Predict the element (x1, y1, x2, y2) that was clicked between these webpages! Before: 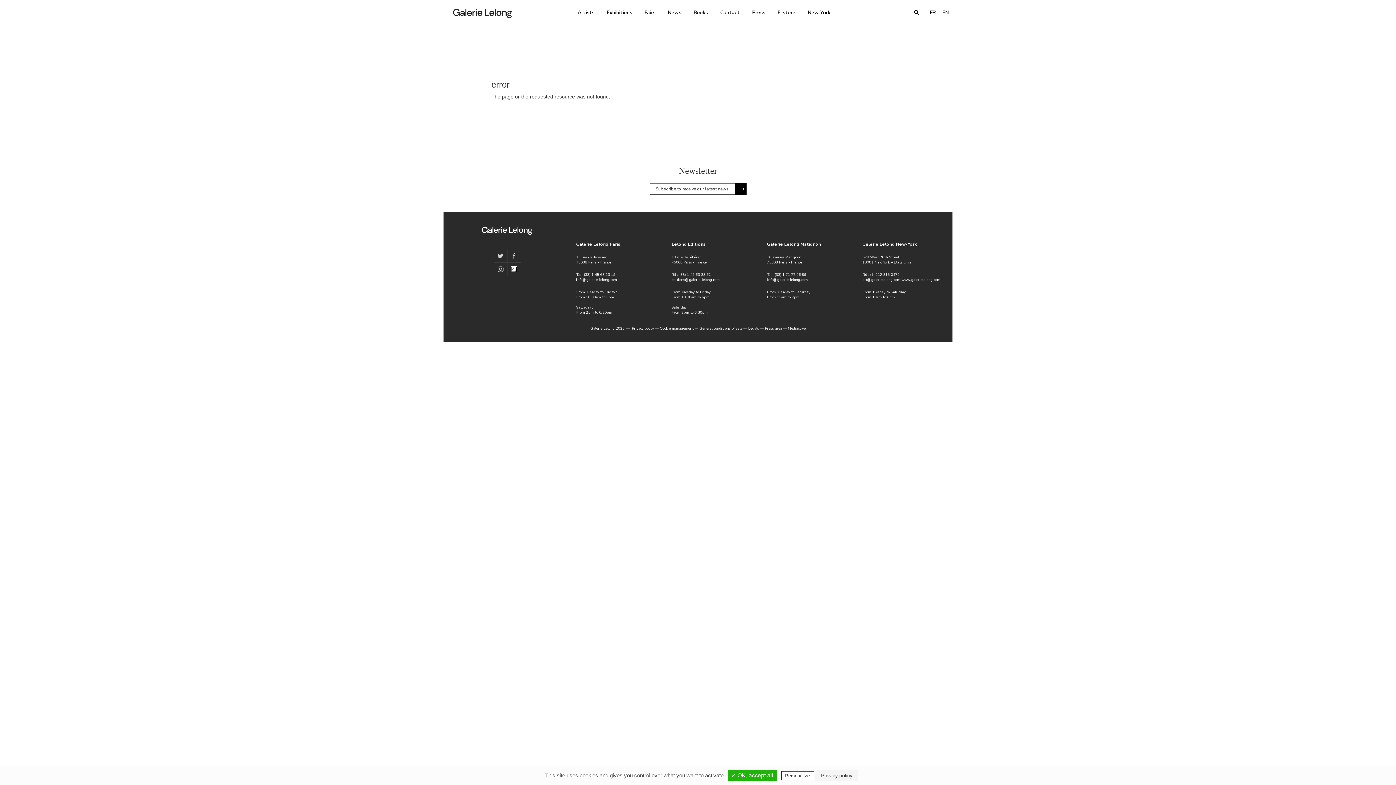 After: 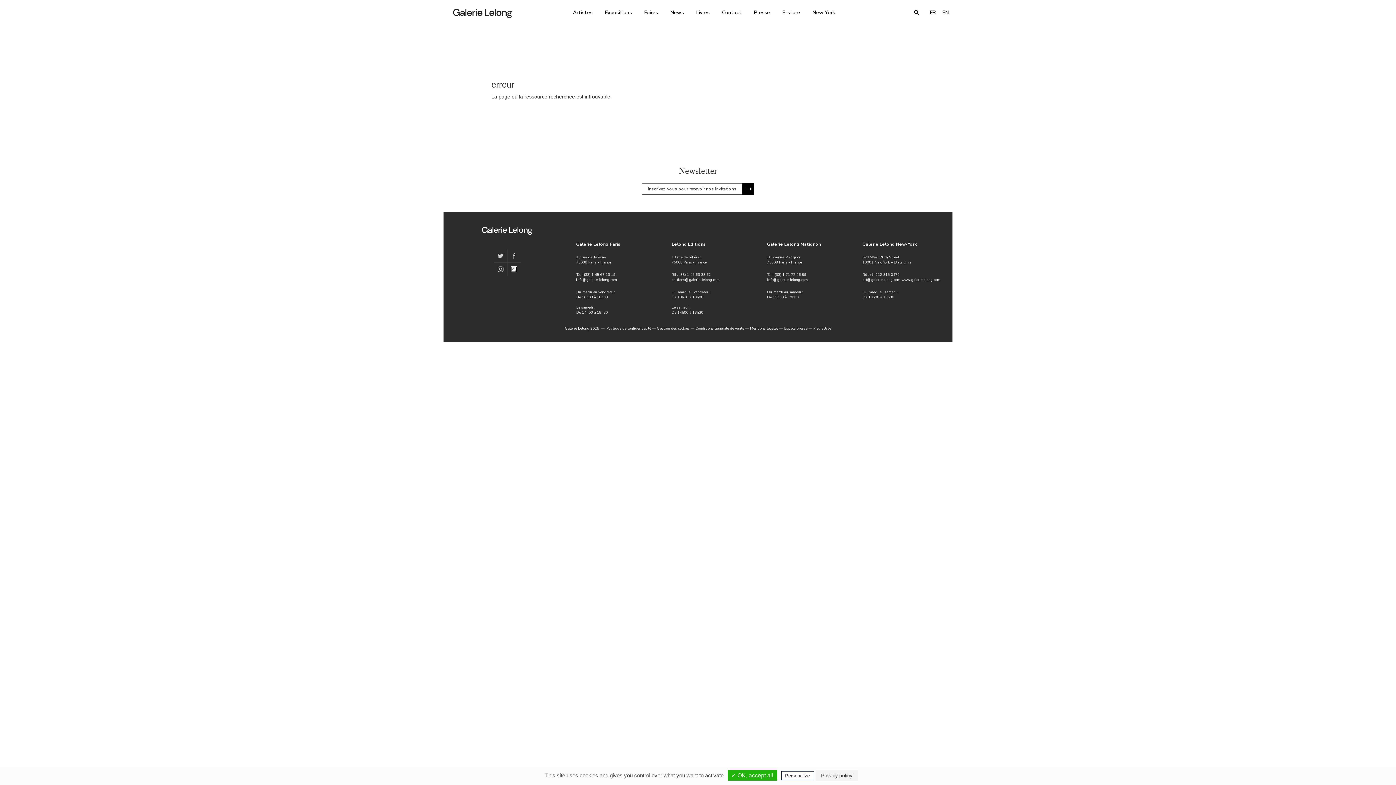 Action: bbox: (926, 8, 939, 17) label: FR